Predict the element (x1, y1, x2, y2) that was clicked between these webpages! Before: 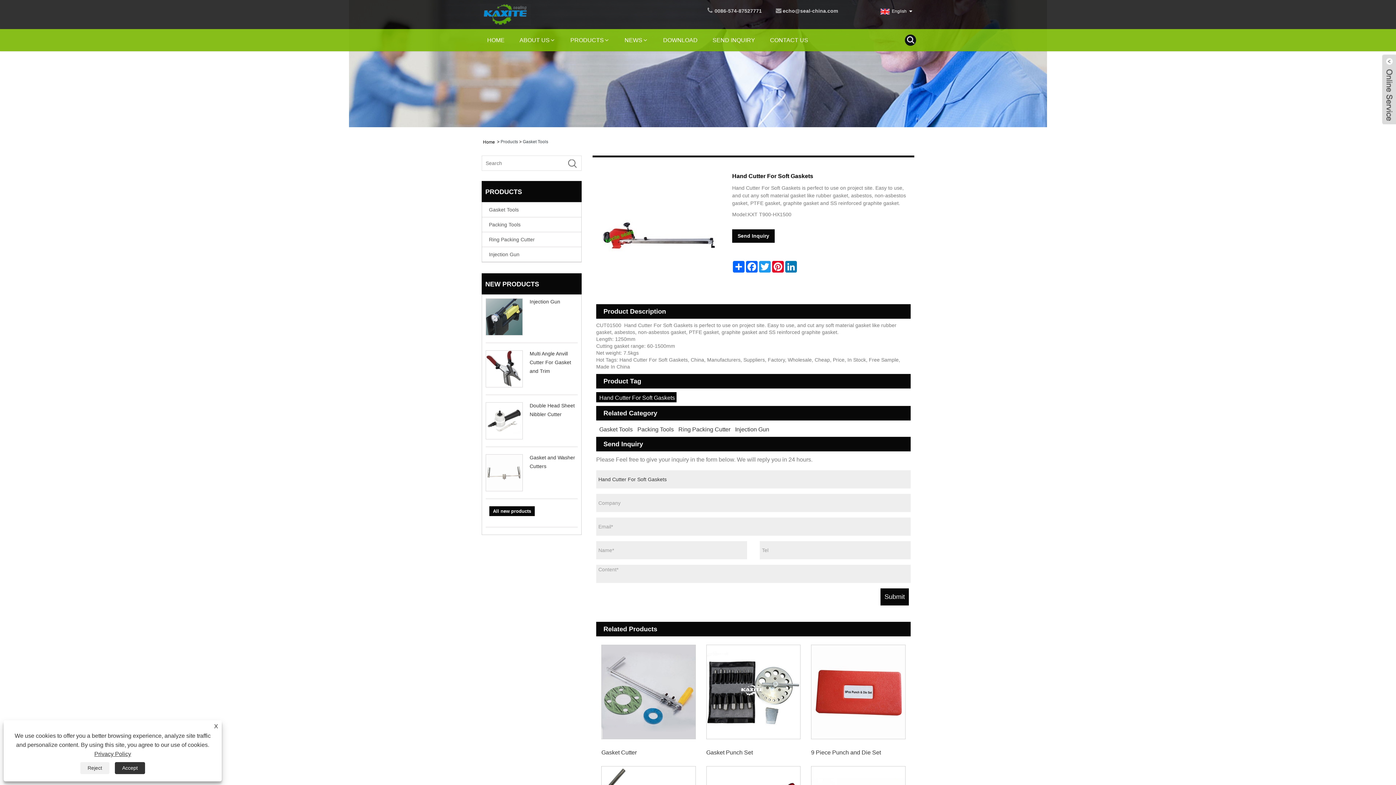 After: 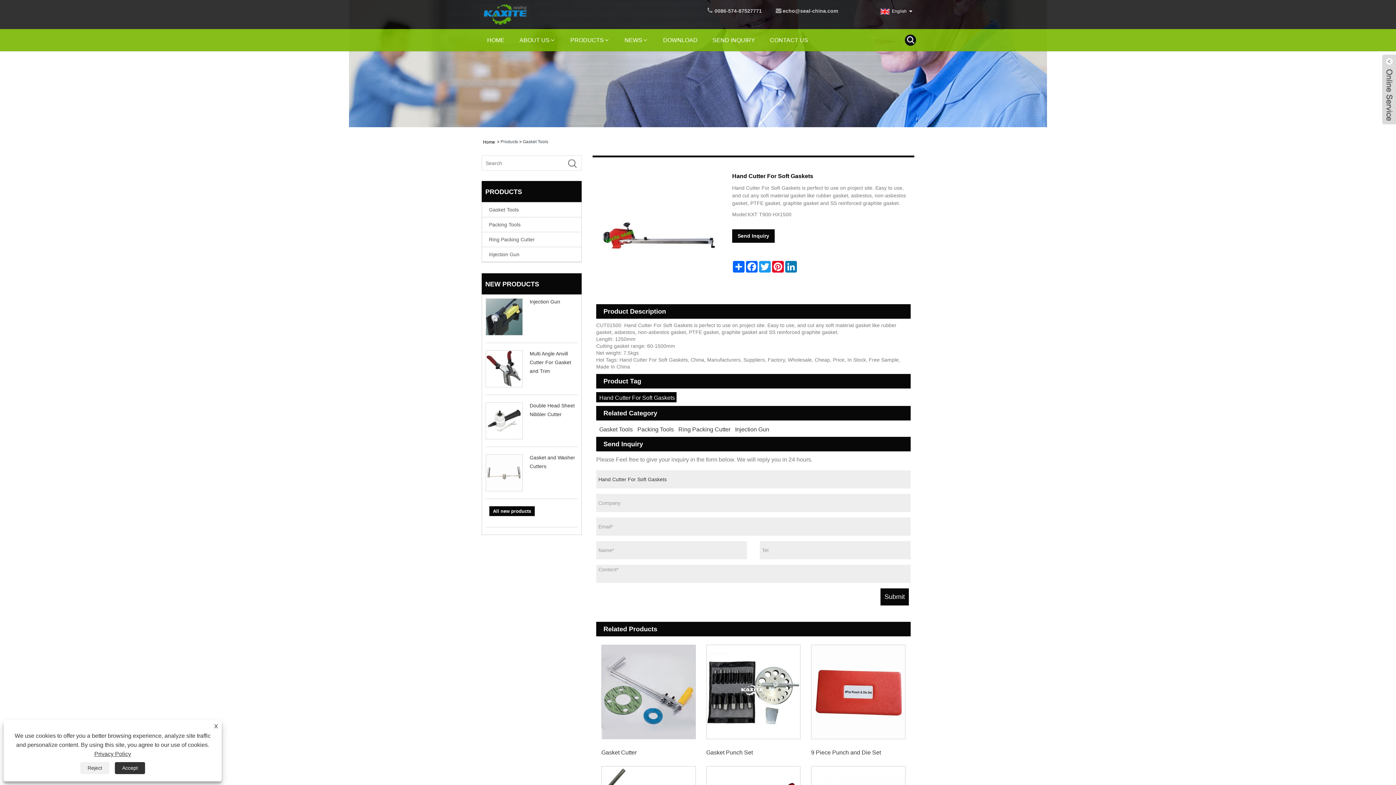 Action: label: Privacy Policy bbox: (94, 751, 131, 757)